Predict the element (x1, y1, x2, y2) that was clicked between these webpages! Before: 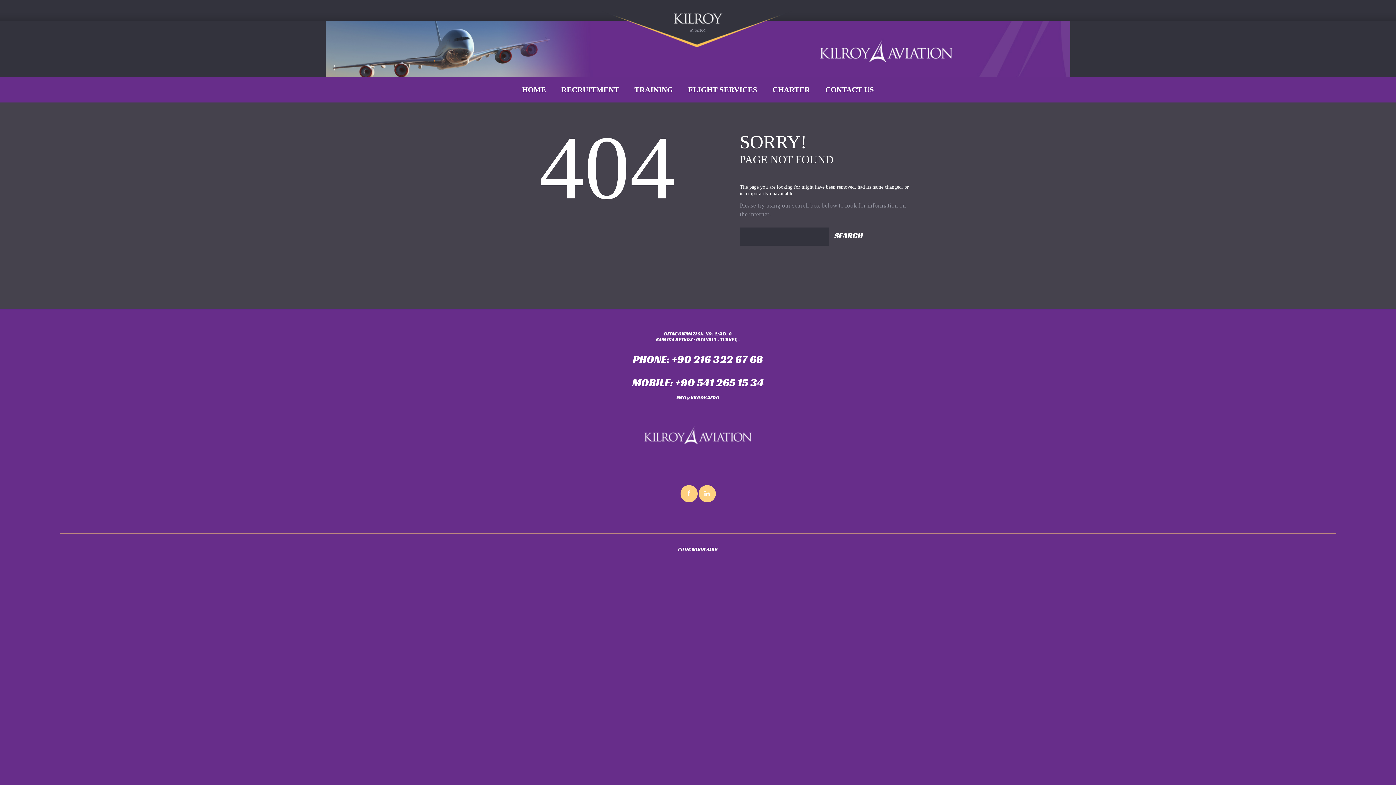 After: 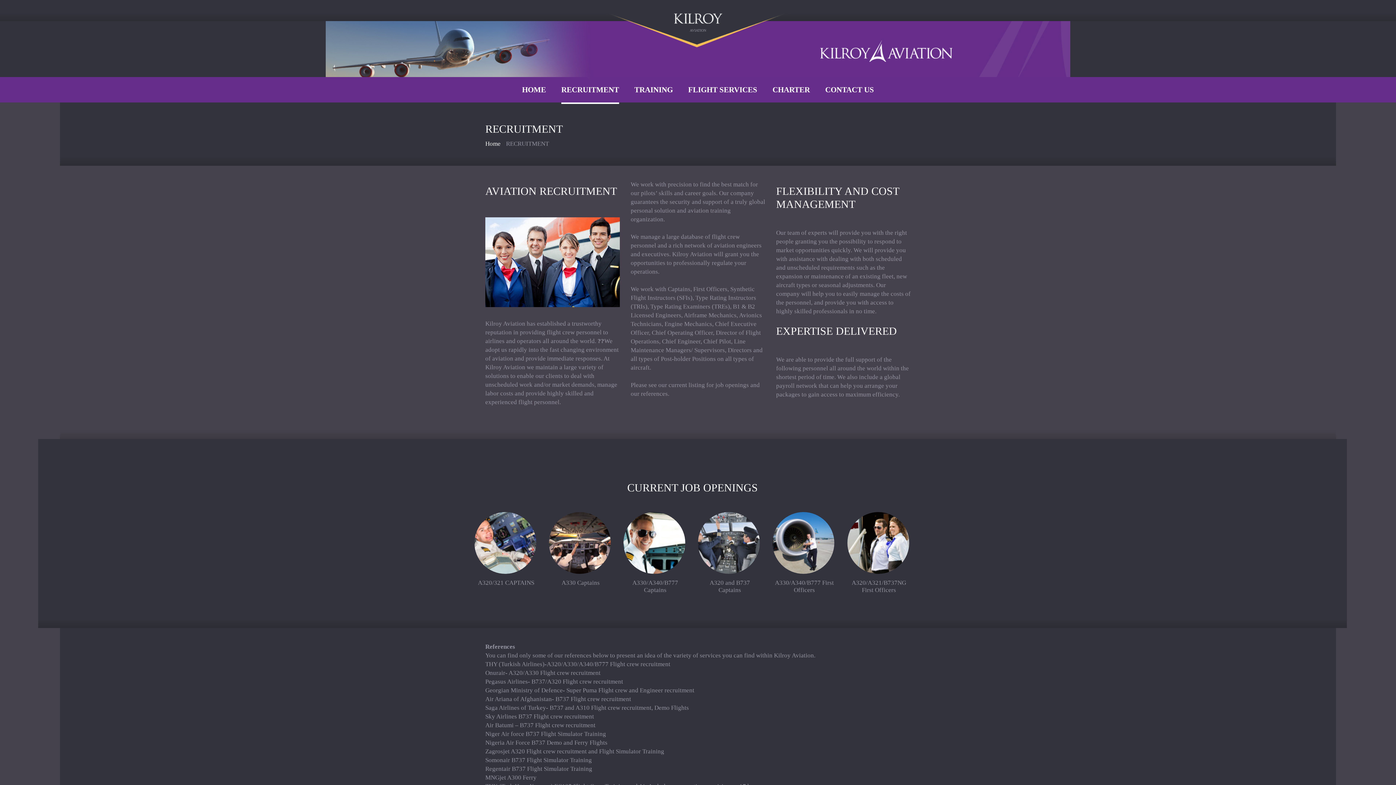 Action: bbox: (561, 80, 619, 102) label: RECRUITMENT